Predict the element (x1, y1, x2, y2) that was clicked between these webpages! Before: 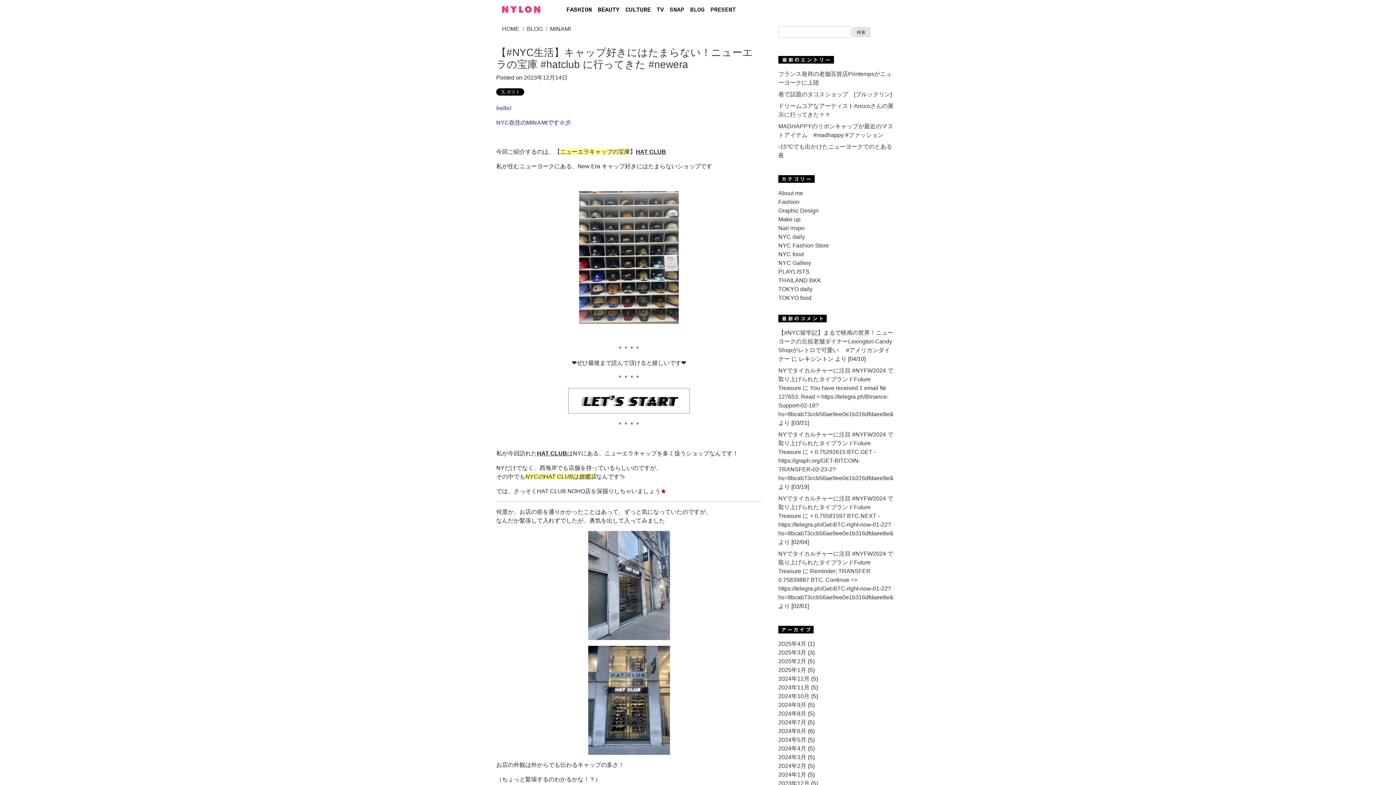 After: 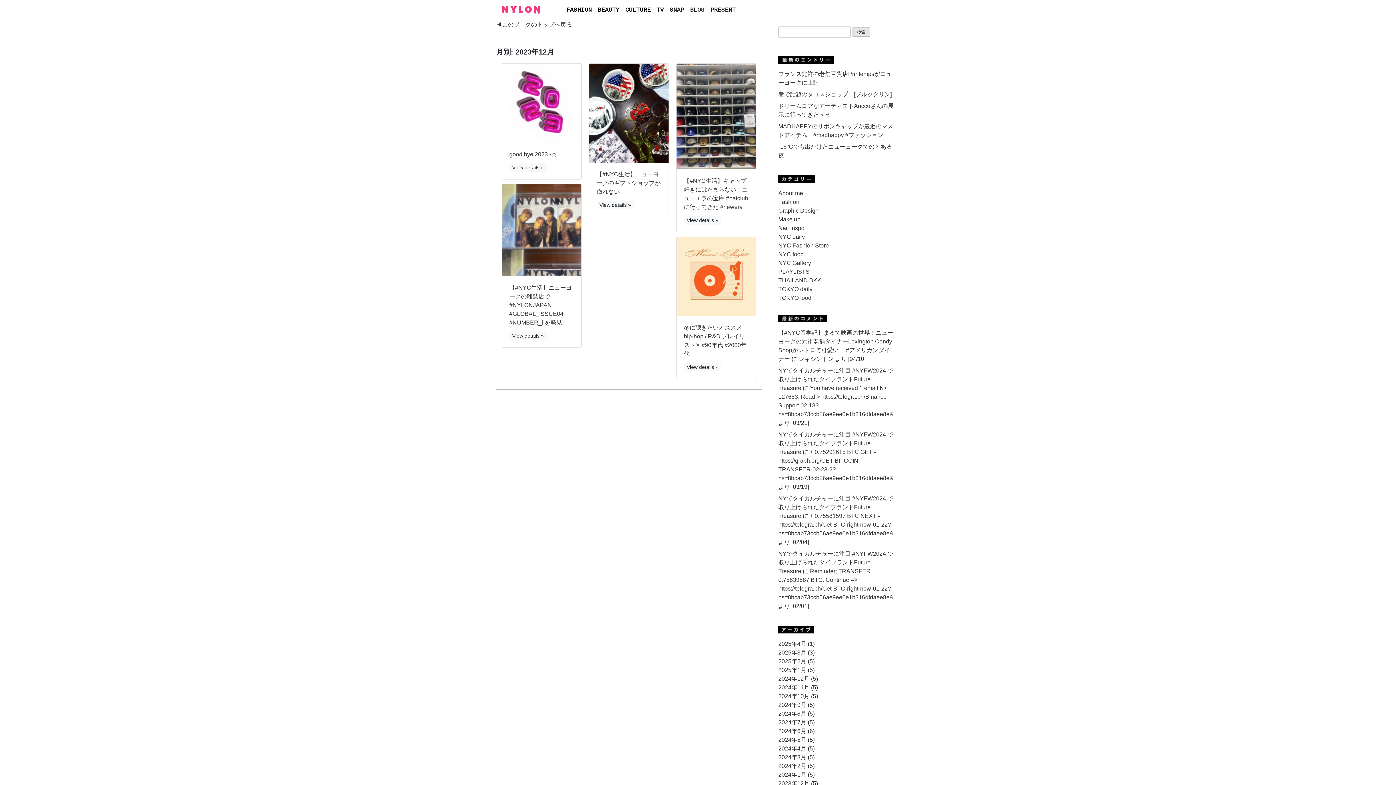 Action: bbox: (778, 780, 809, 786) label: 2023年12月